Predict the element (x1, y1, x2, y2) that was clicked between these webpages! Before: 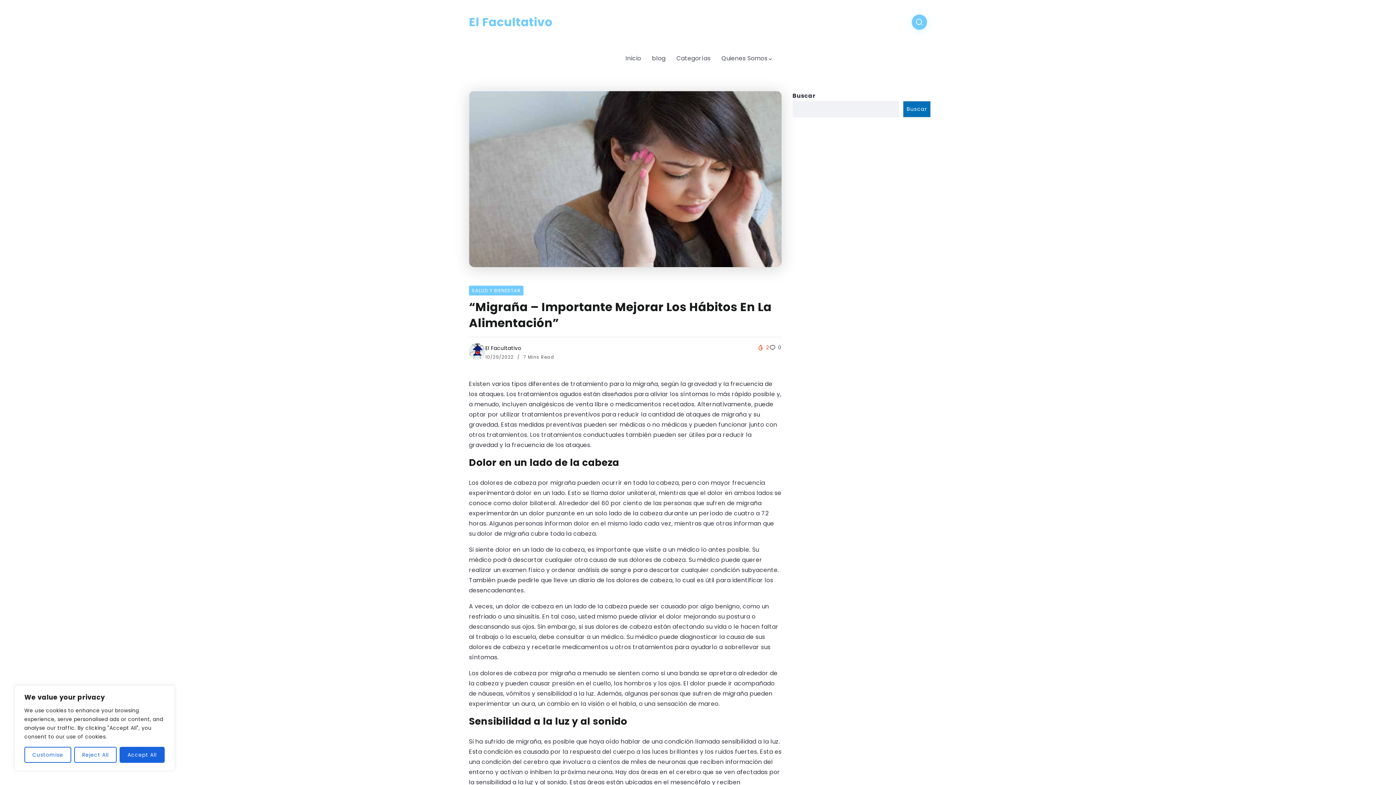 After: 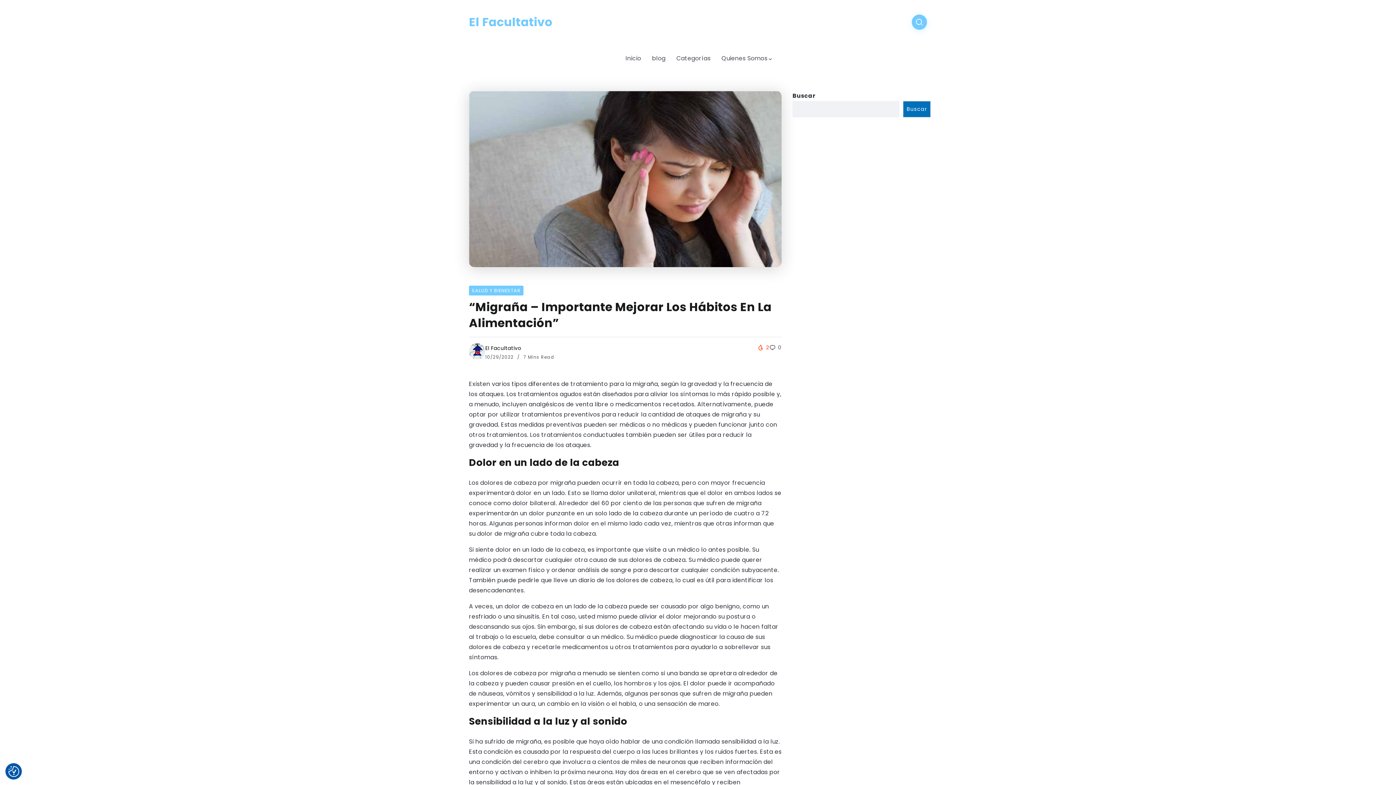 Action: bbox: (119, 747, 164, 763) label: Accept All